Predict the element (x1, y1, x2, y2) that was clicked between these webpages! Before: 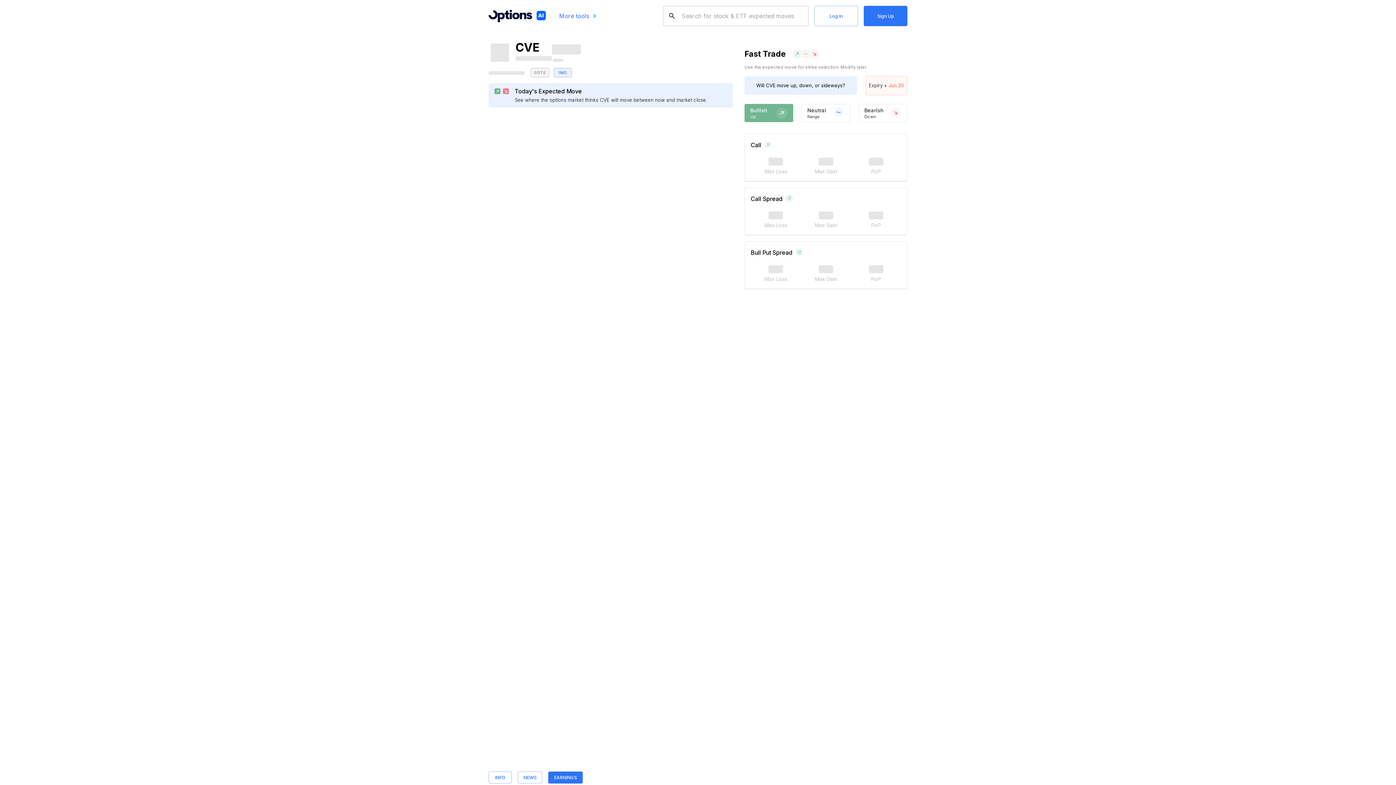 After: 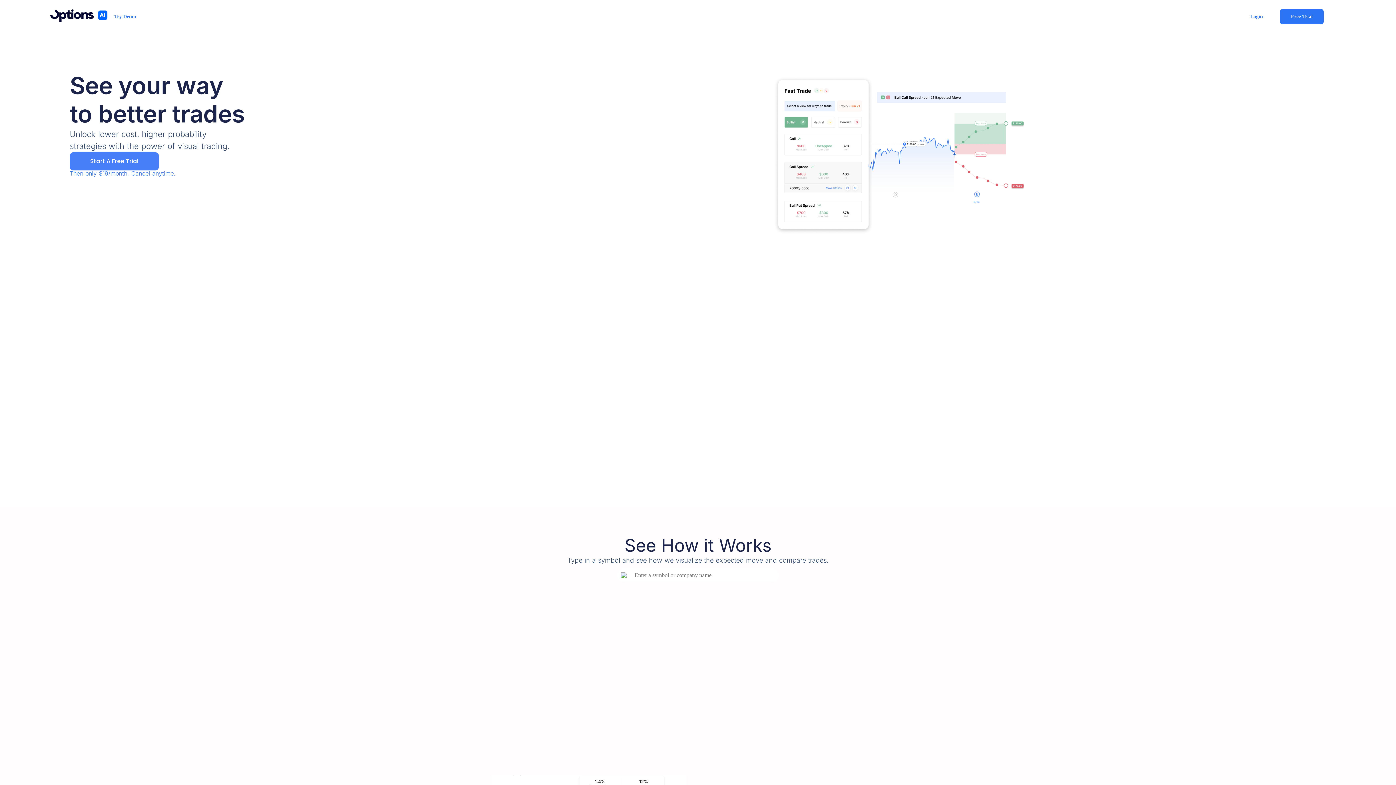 Action: label: Sign Up bbox: (864, 5, 907, 26)